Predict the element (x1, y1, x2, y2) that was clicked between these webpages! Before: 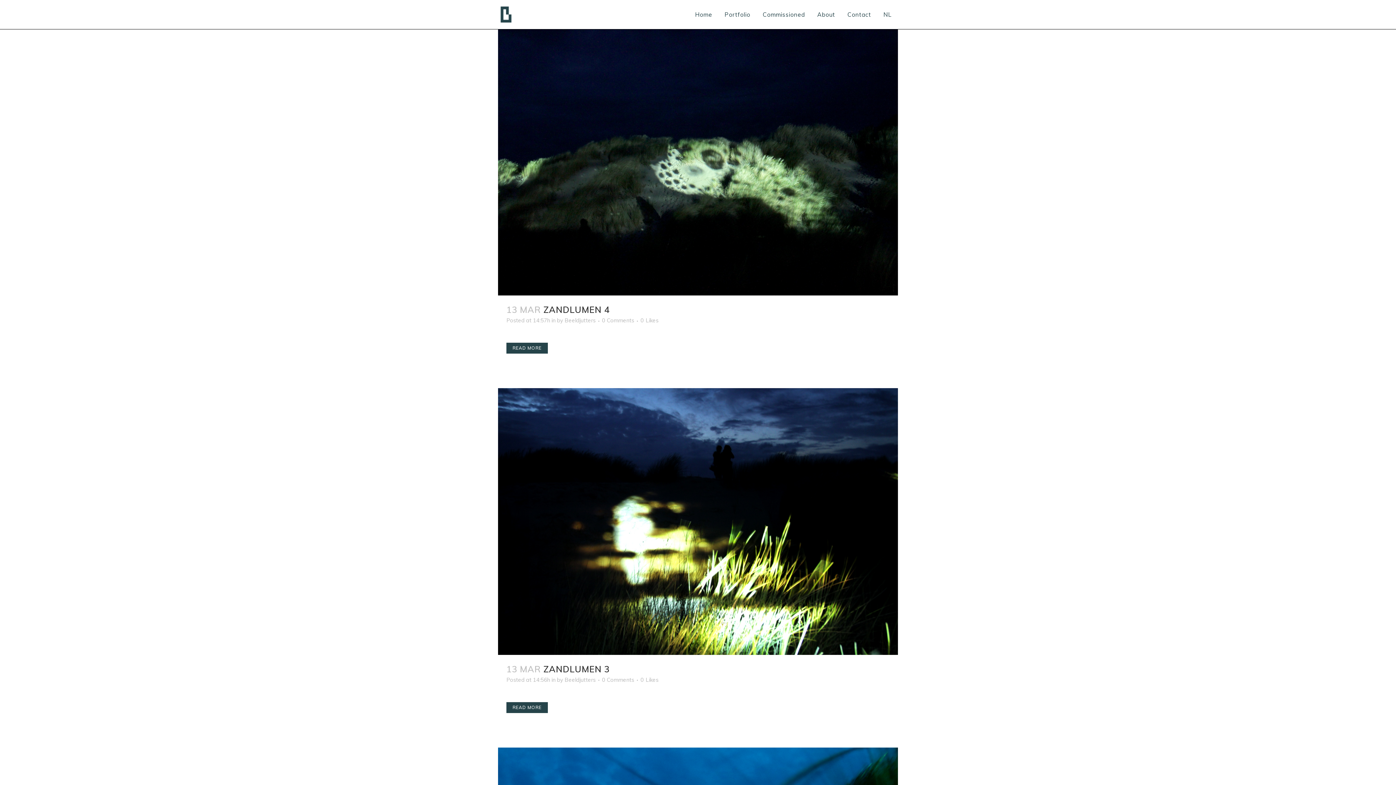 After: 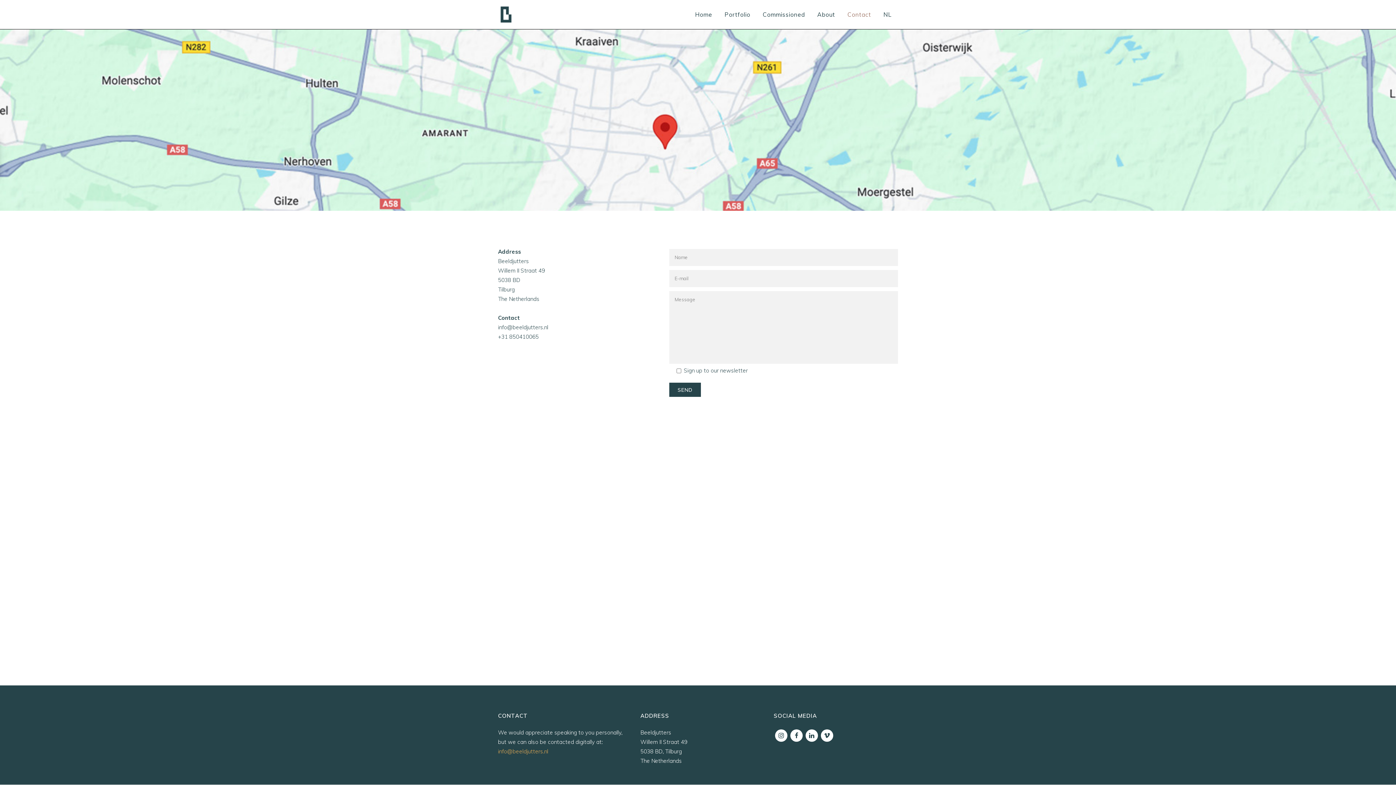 Action: label: Contact bbox: (841, 0, 877, 29)